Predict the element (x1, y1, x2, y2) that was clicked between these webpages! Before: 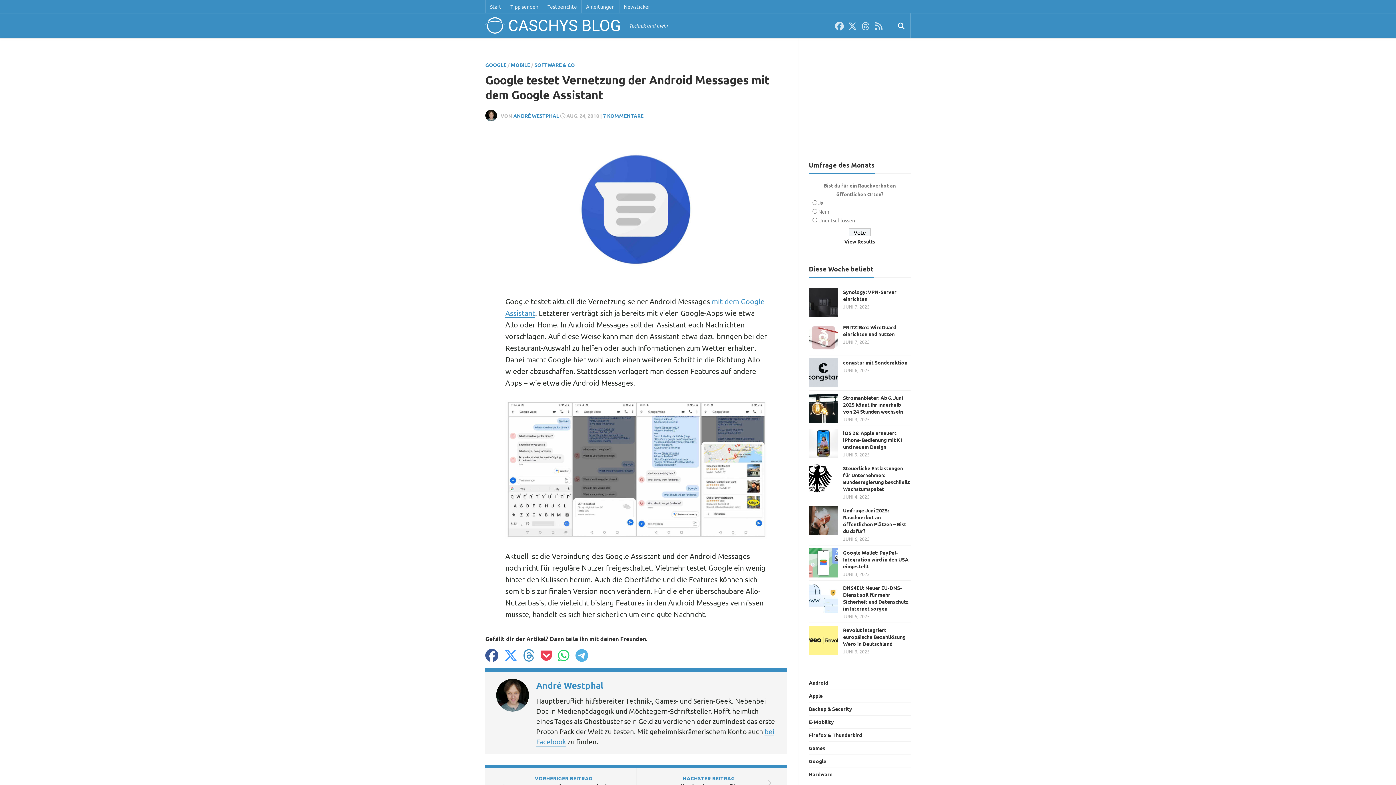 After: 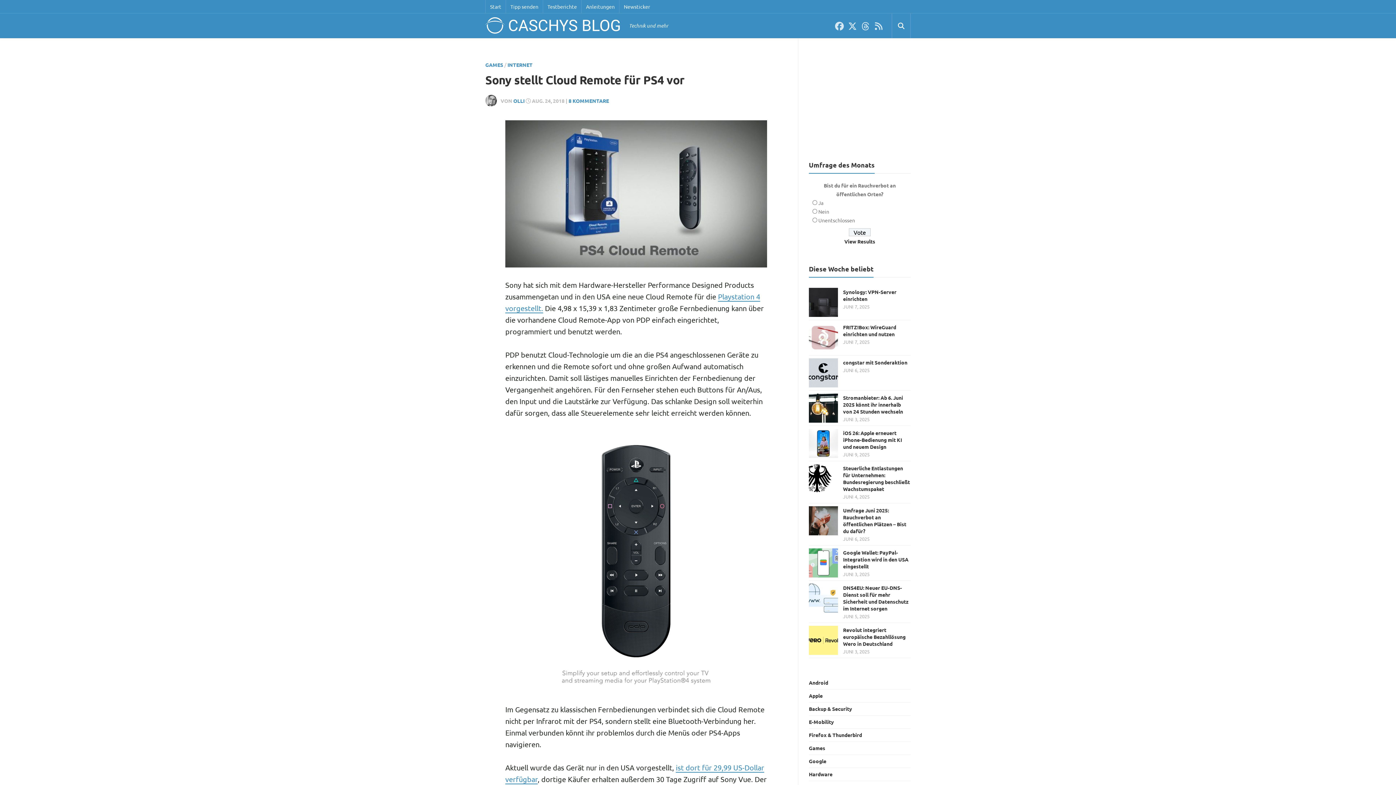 Action: bbox: (647, 768, 776, 799) label: NÄCHSTER BEITRAG
Sony stellt Cloud Remote für PS4 vor